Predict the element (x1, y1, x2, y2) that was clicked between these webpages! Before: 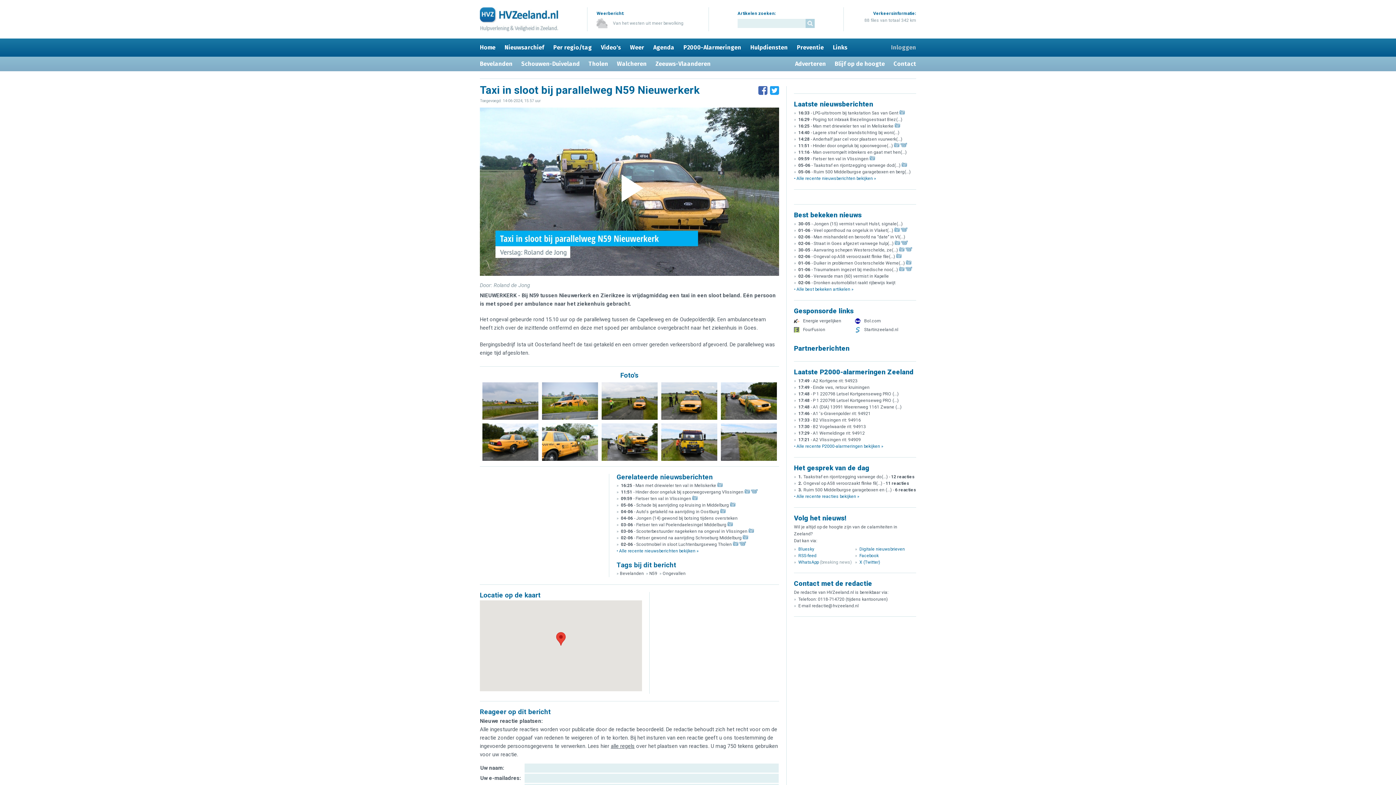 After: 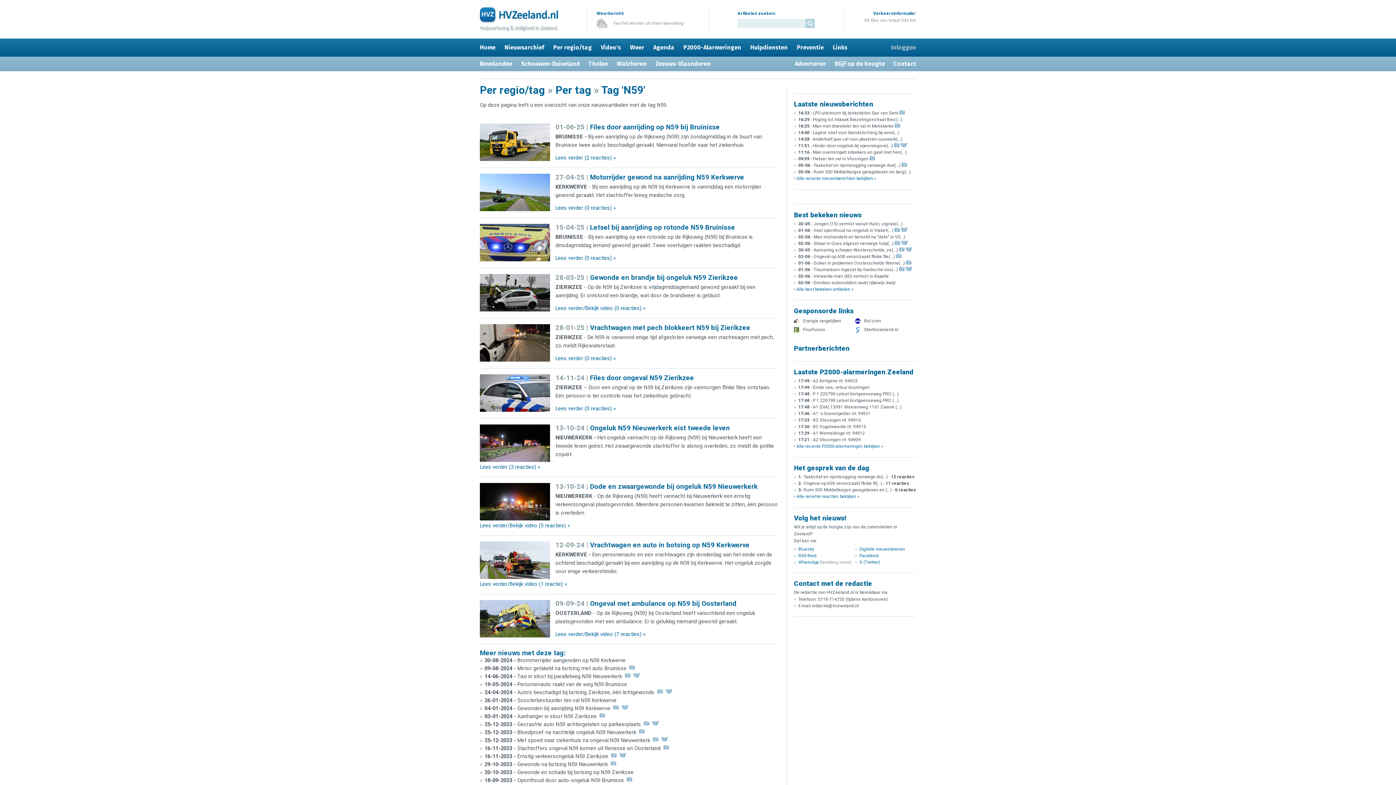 Action: bbox: (649, 571, 657, 576) label: N59